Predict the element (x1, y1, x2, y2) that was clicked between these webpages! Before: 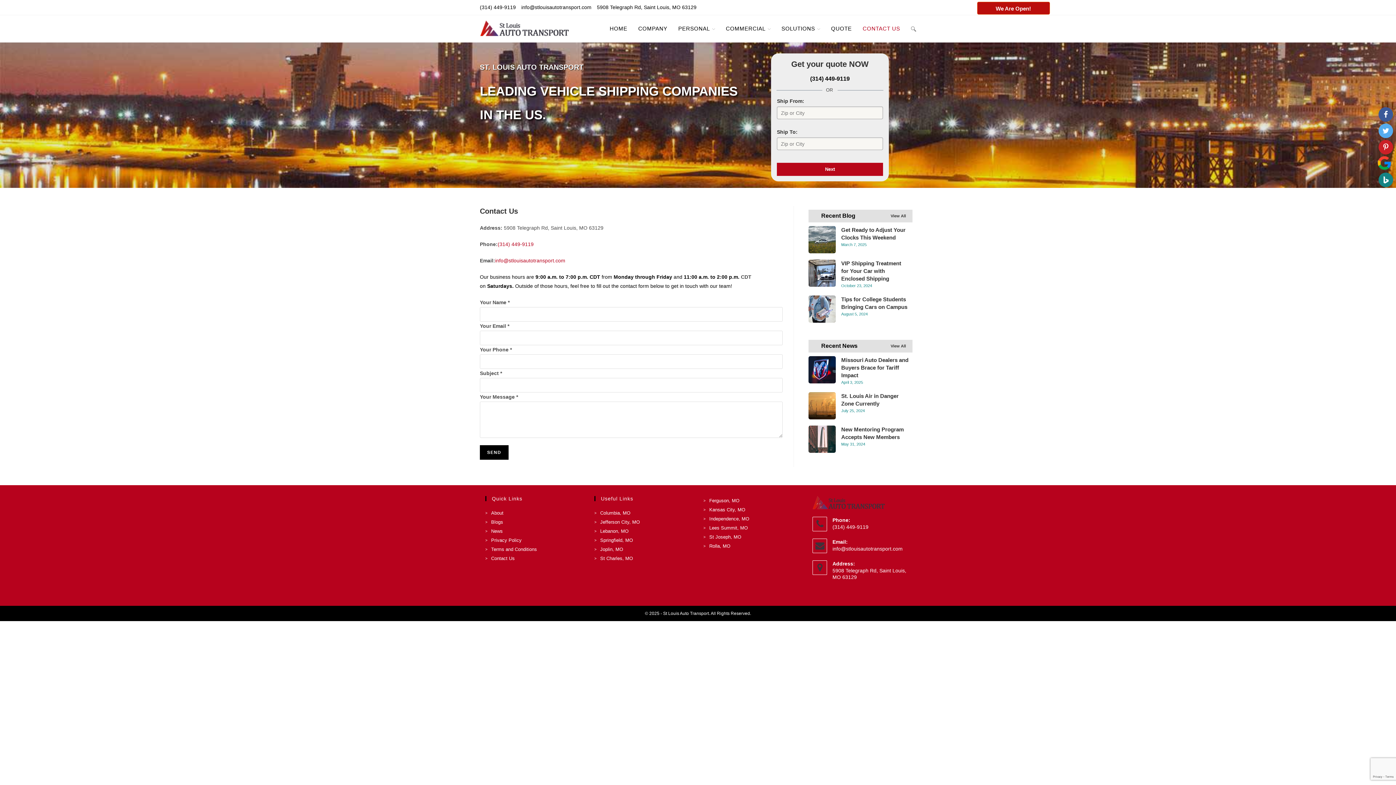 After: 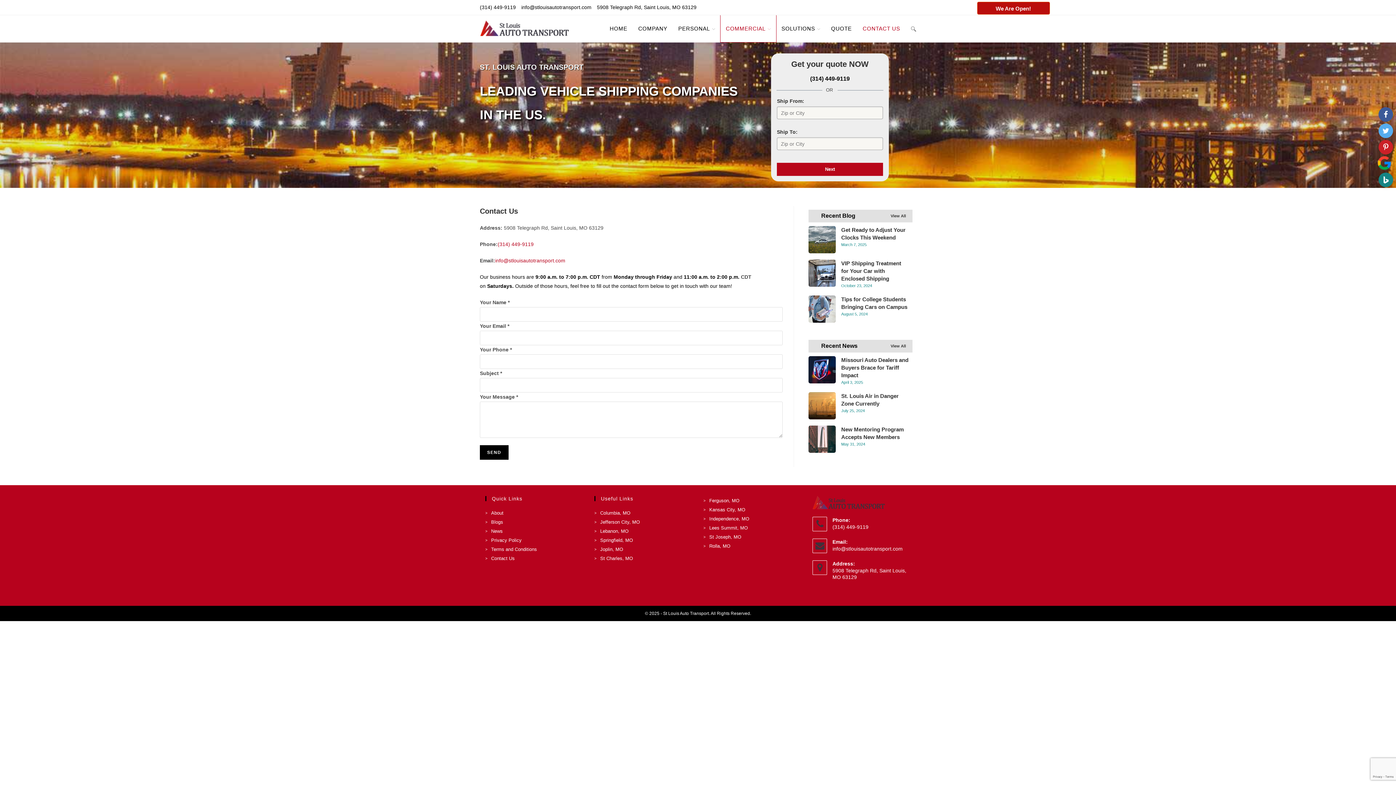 Action: label: COMMERCIAL bbox: (720, 15, 776, 42)